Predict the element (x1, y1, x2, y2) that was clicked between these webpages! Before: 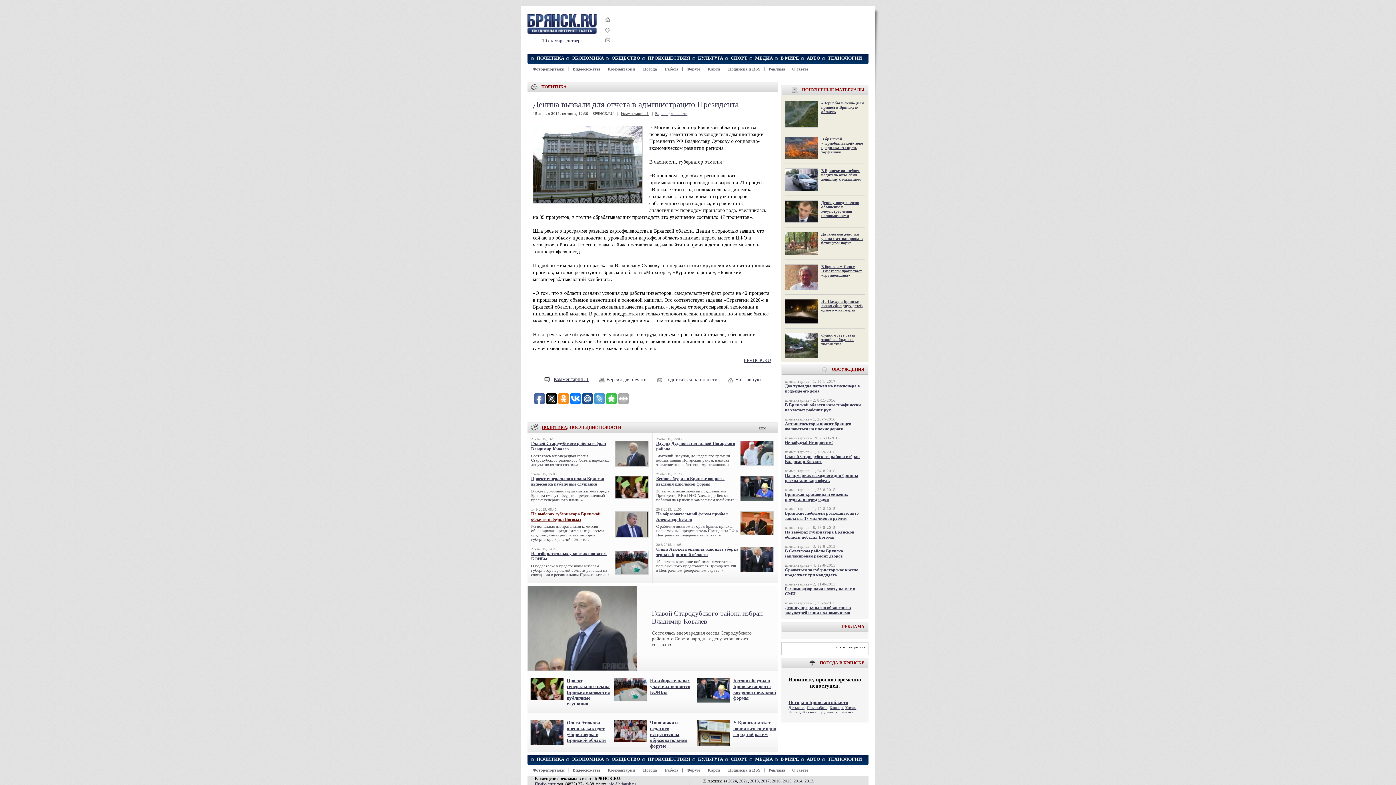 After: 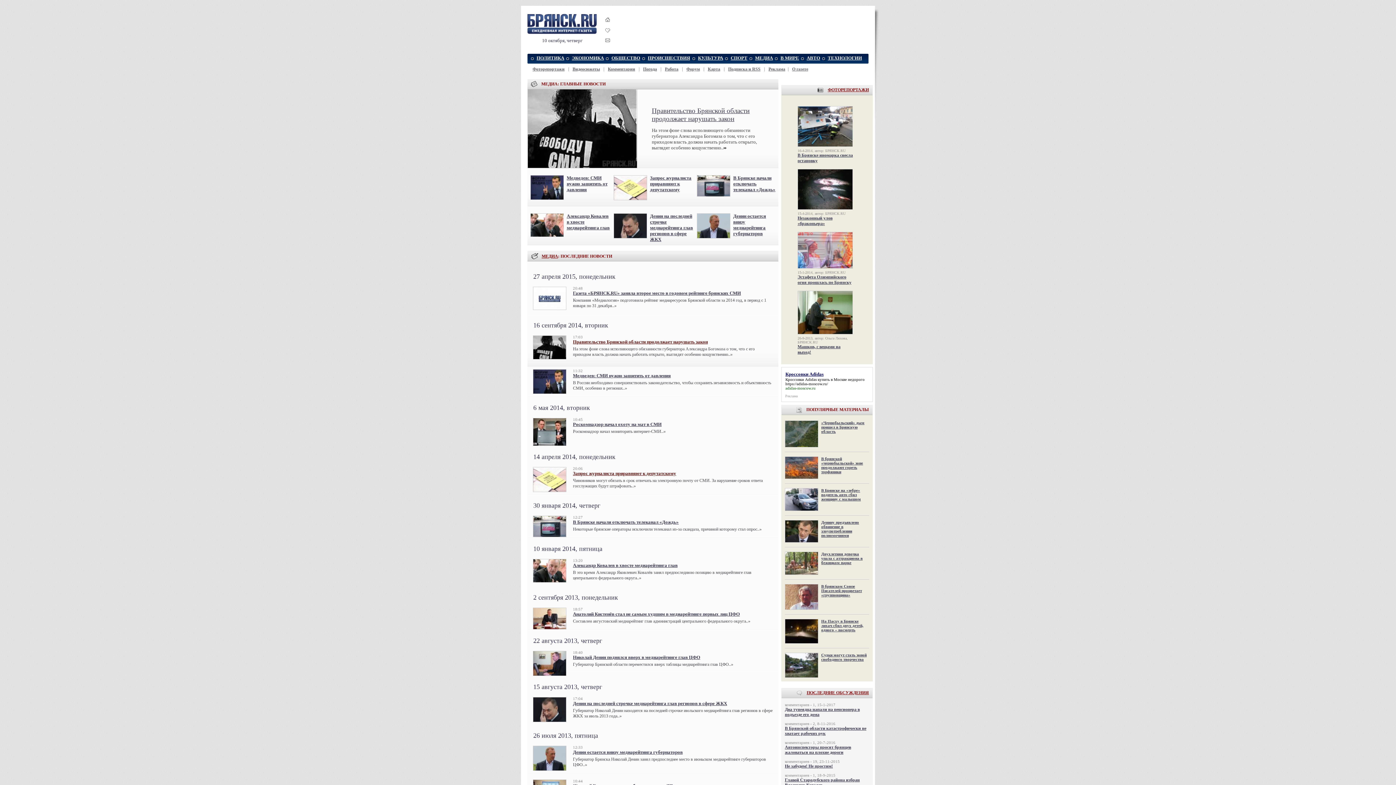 Action: bbox: (755, 756, 773, 762) label: МЕДИА